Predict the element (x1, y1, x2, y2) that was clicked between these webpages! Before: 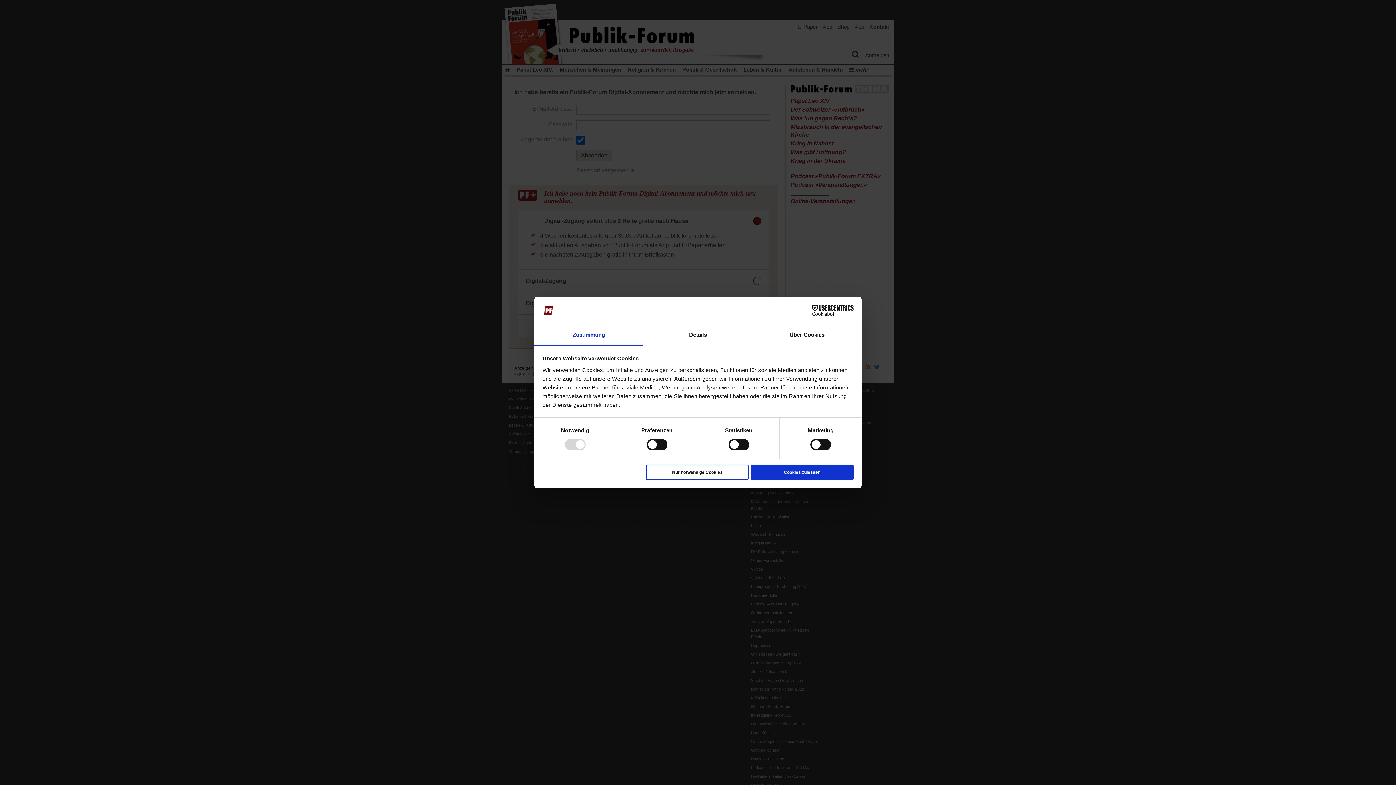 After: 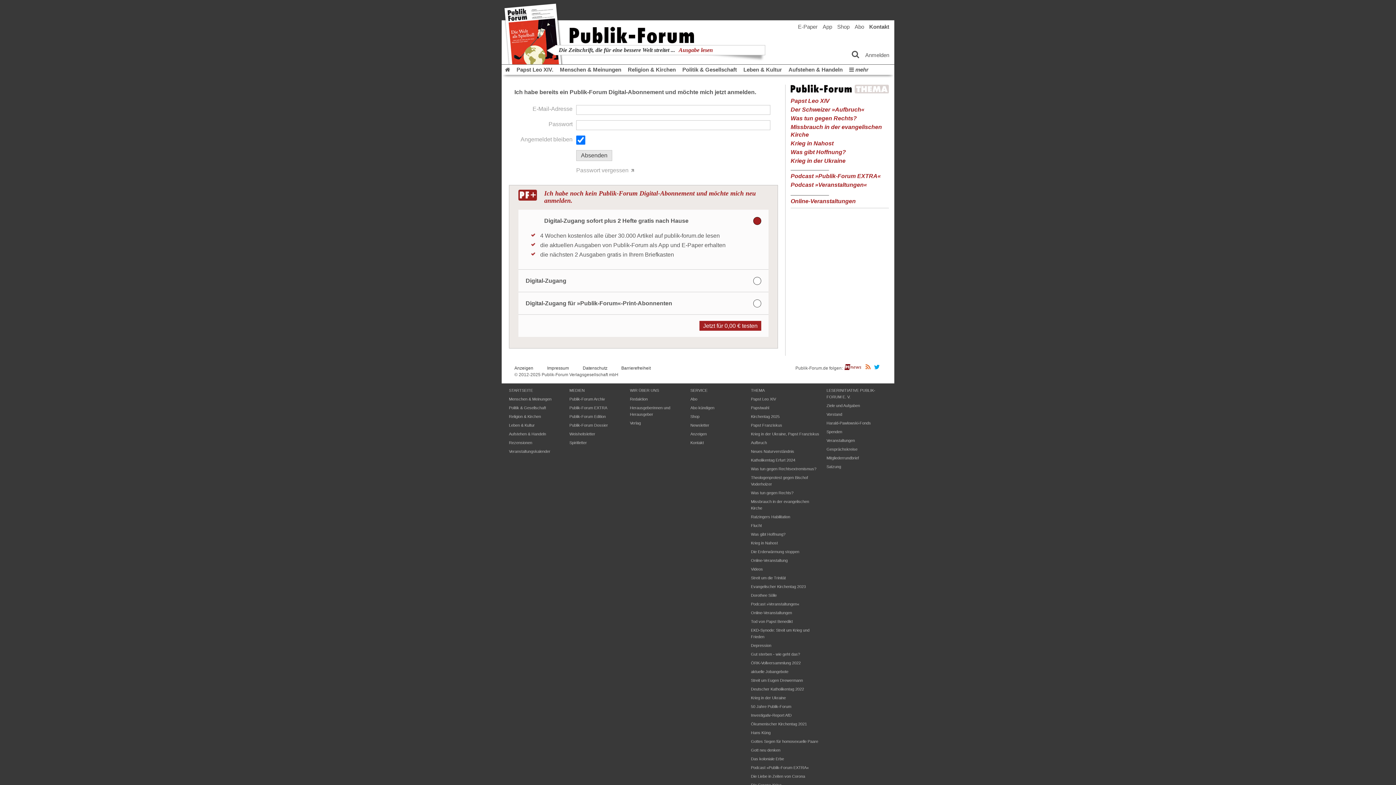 Action: bbox: (751, 464, 853, 480) label: Cookies zulassen